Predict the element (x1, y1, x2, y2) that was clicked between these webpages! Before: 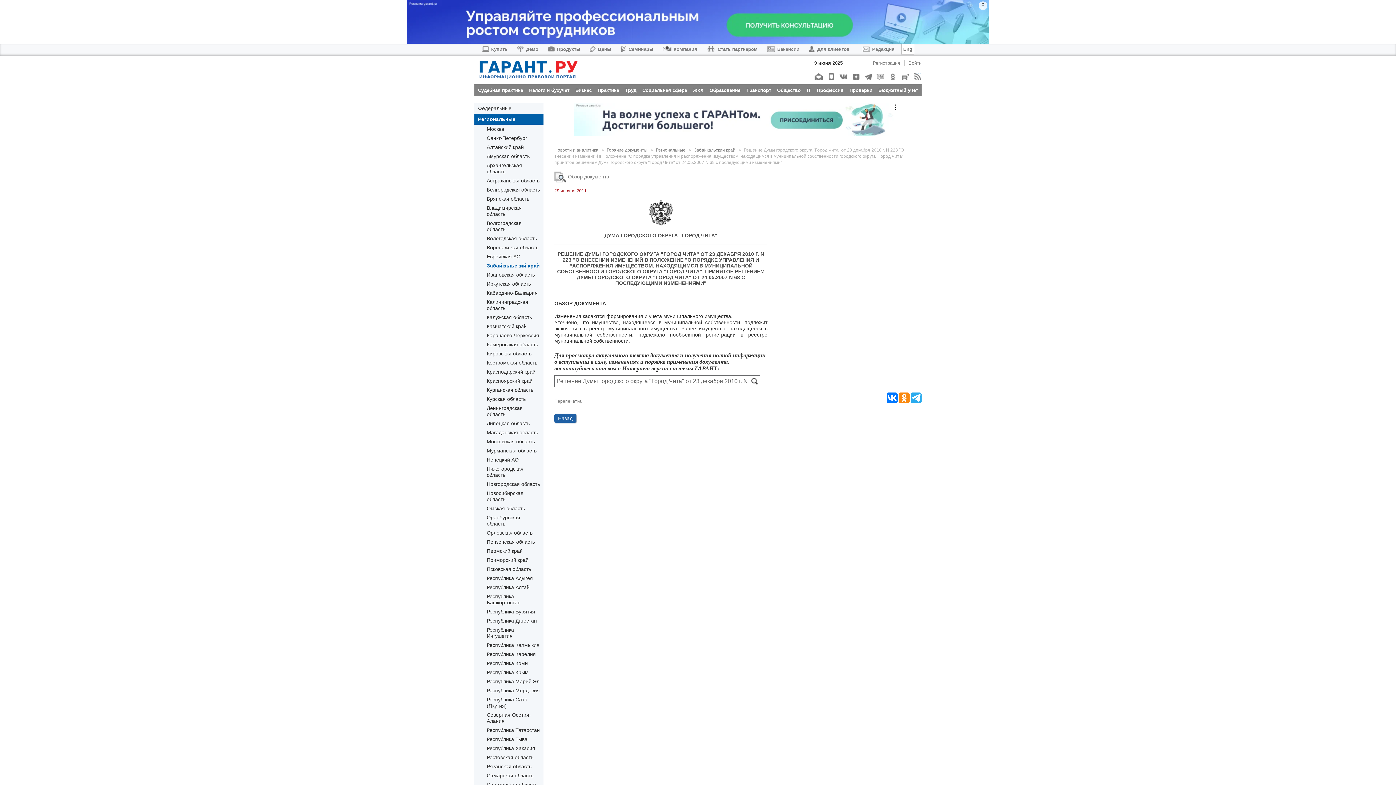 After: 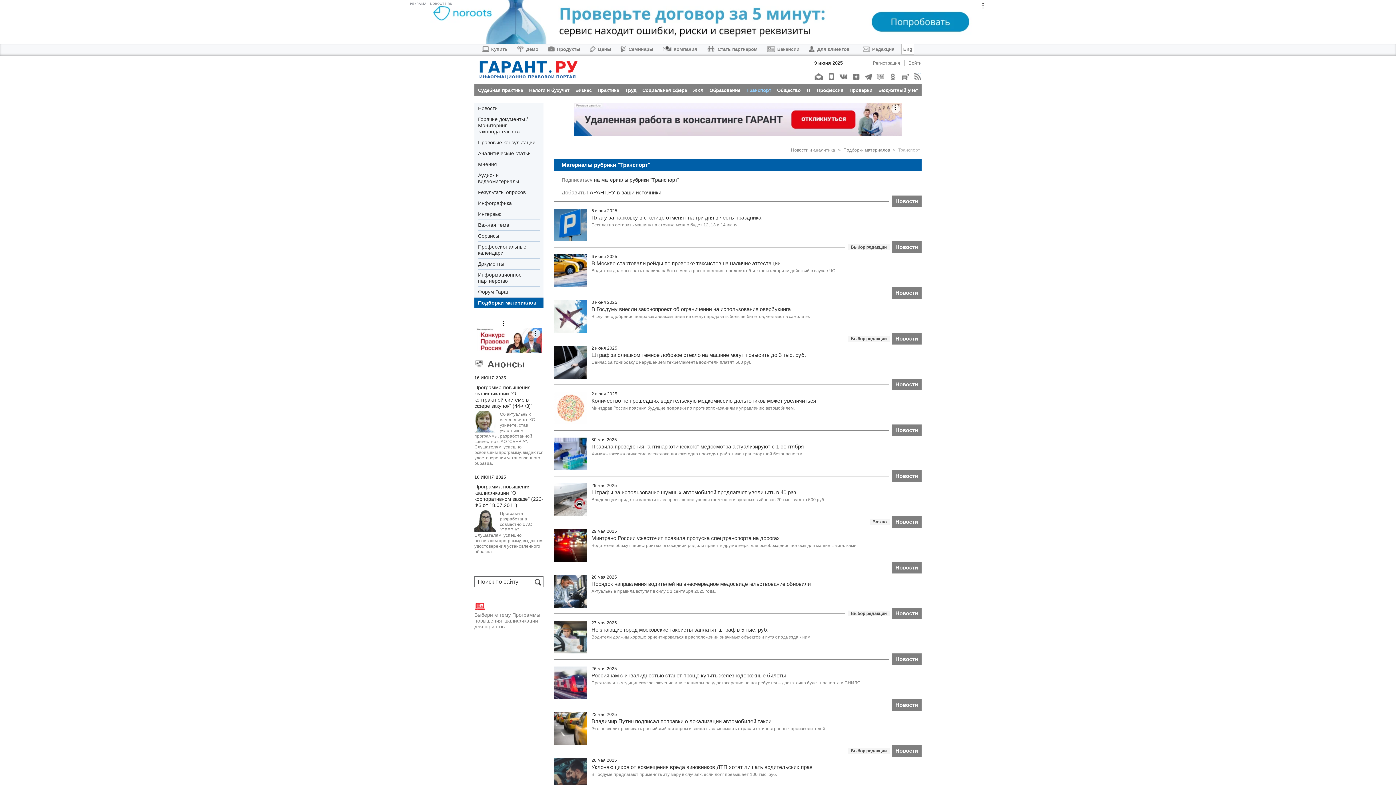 Action: bbox: (746, 87, 771, 92) label: Транспорт